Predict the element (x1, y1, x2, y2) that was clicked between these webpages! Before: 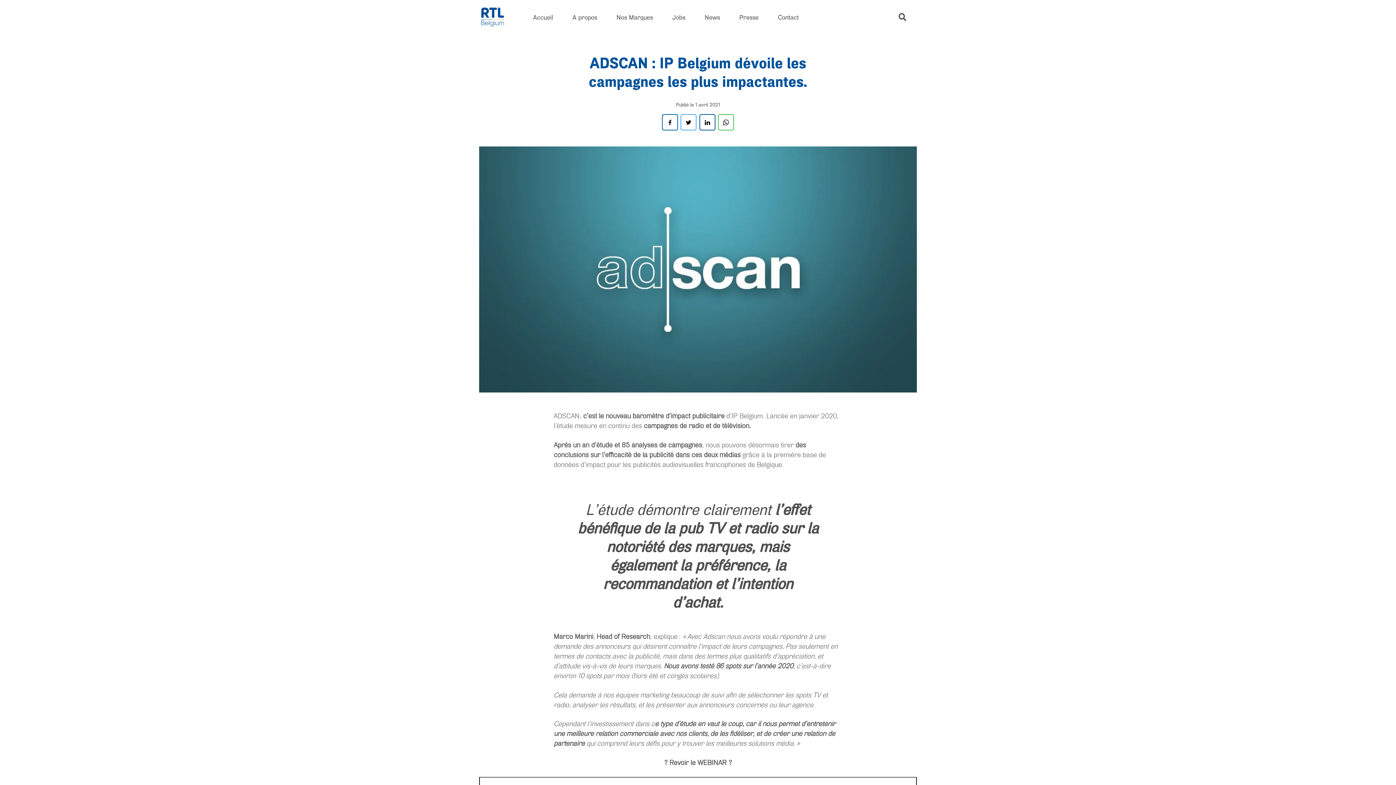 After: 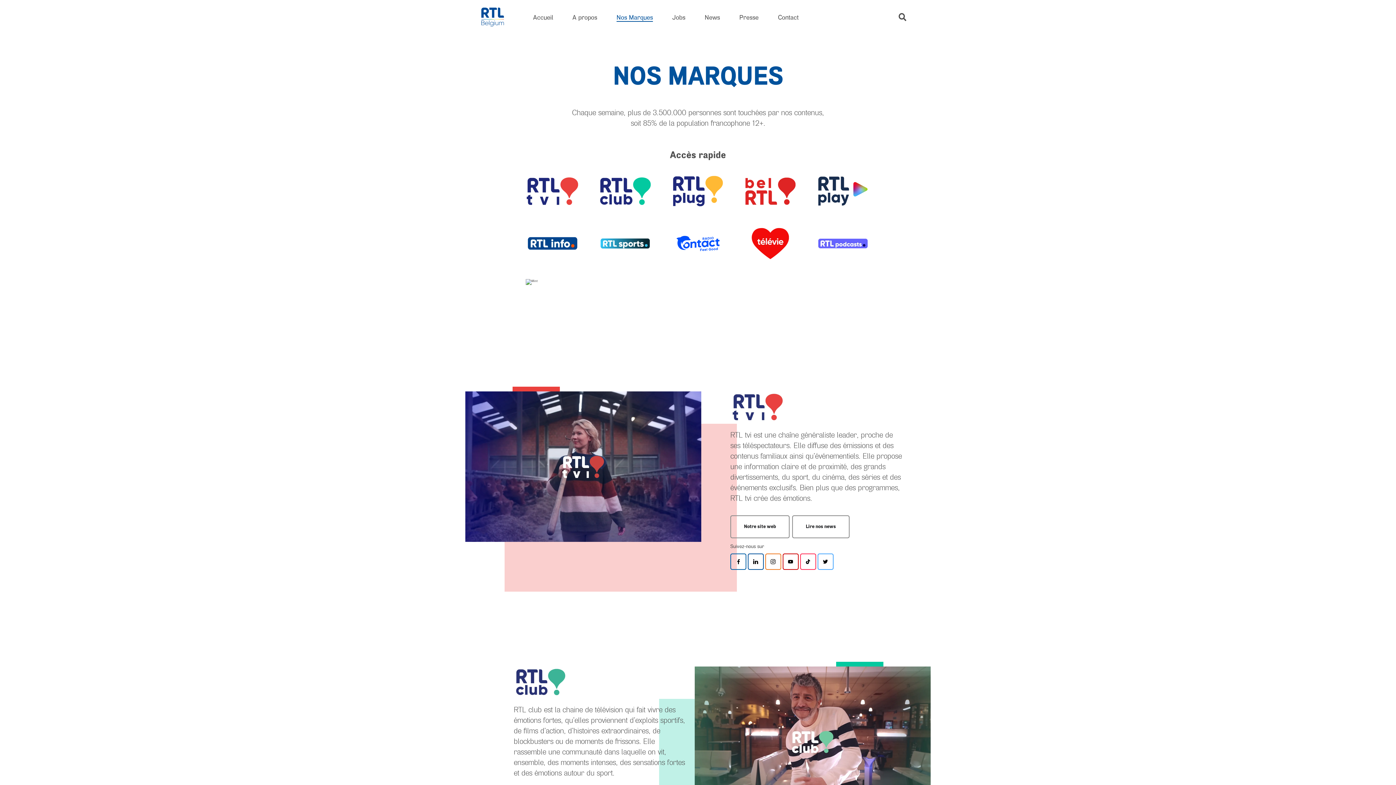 Action: bbox: (616, 12, 653, 22) label: Nos Marques